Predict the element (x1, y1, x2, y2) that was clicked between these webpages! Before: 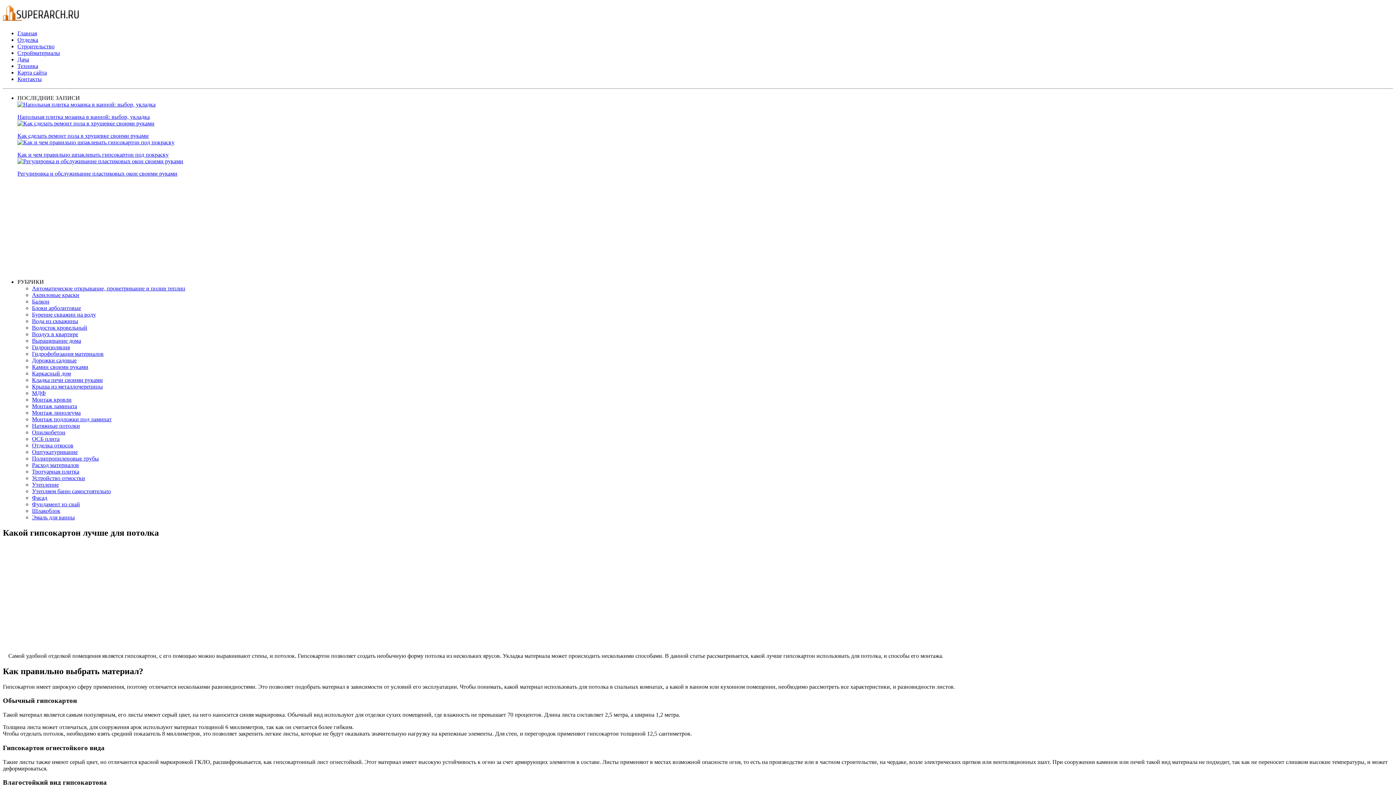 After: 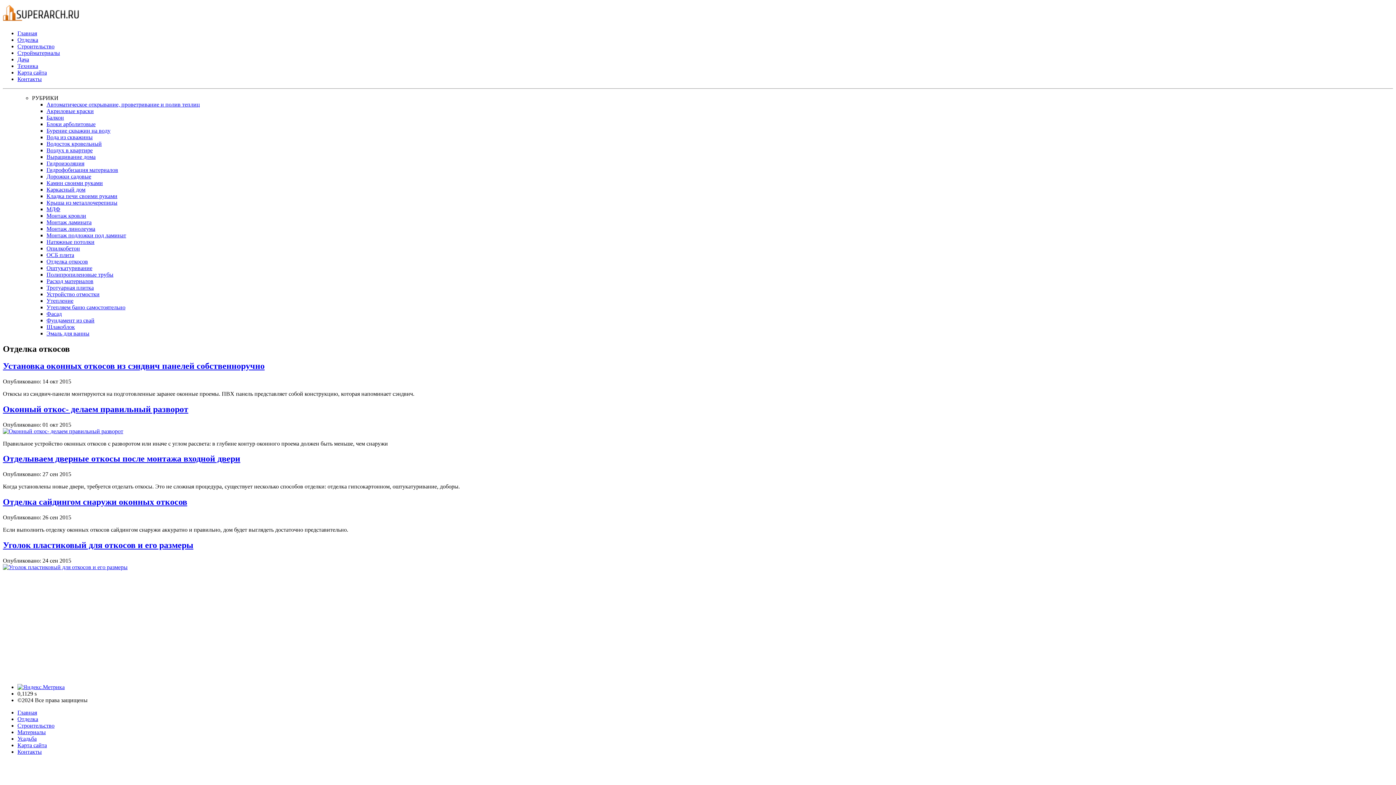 Action: label: Отделка откосов bbox: (32, 442, 73, 448)